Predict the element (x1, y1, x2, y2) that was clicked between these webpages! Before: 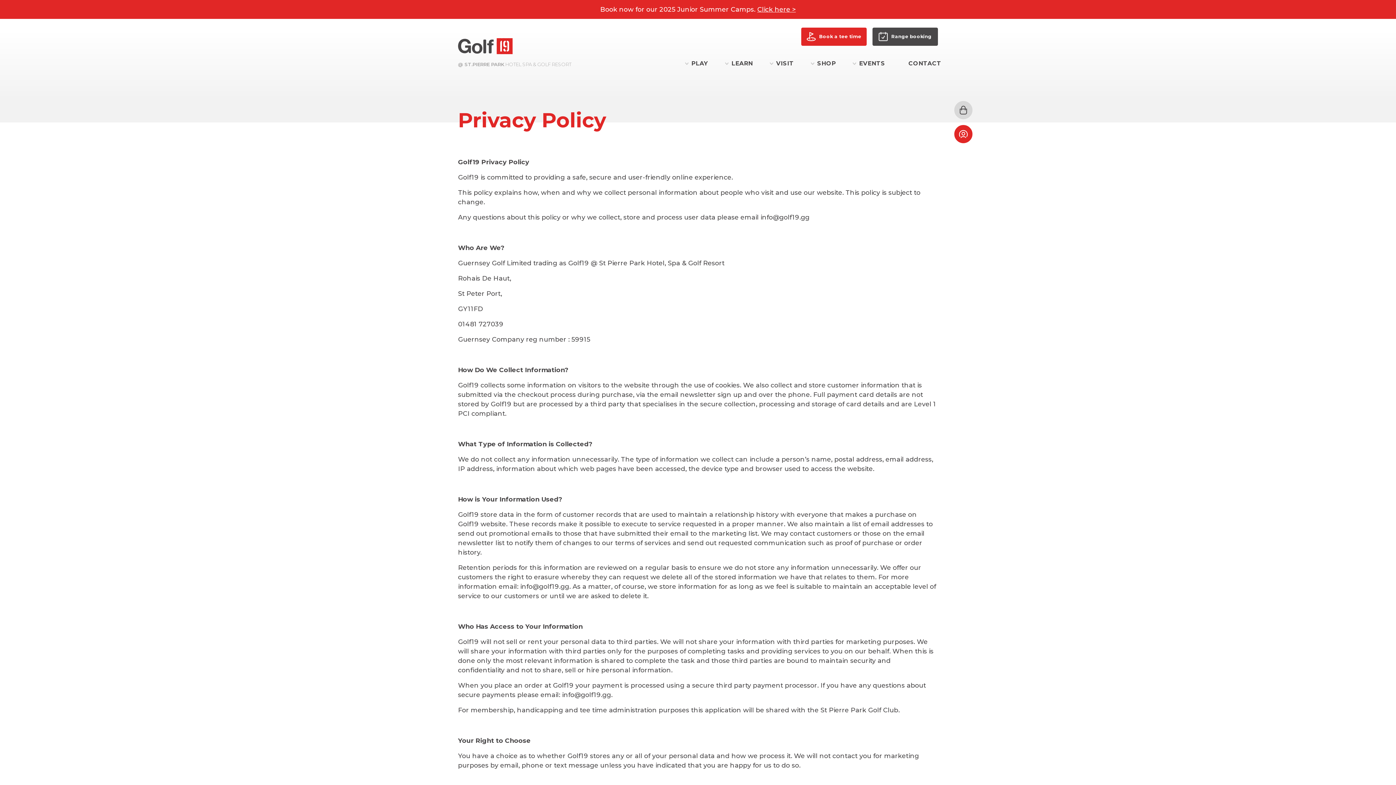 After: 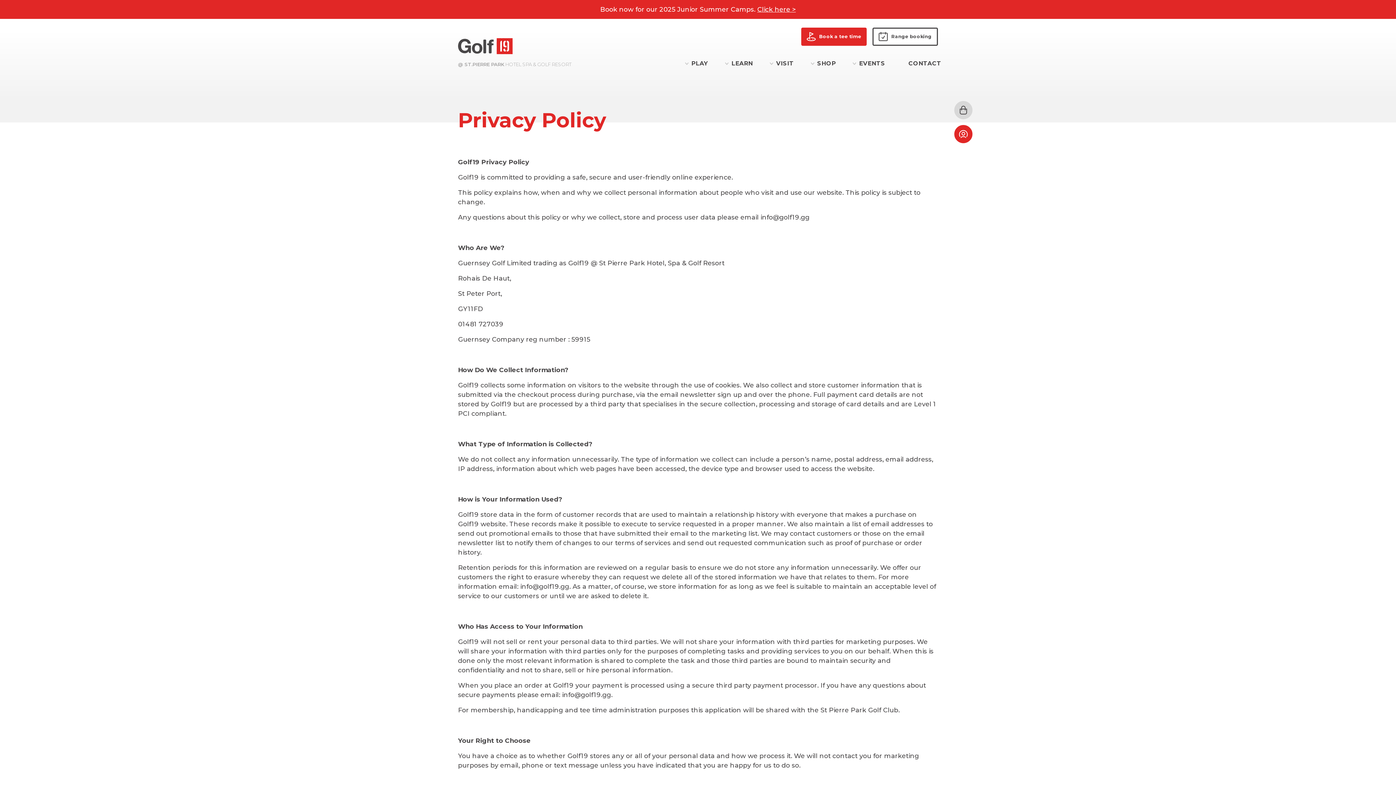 Action: label: Range booking bbox: (872, 27, 938, 45)